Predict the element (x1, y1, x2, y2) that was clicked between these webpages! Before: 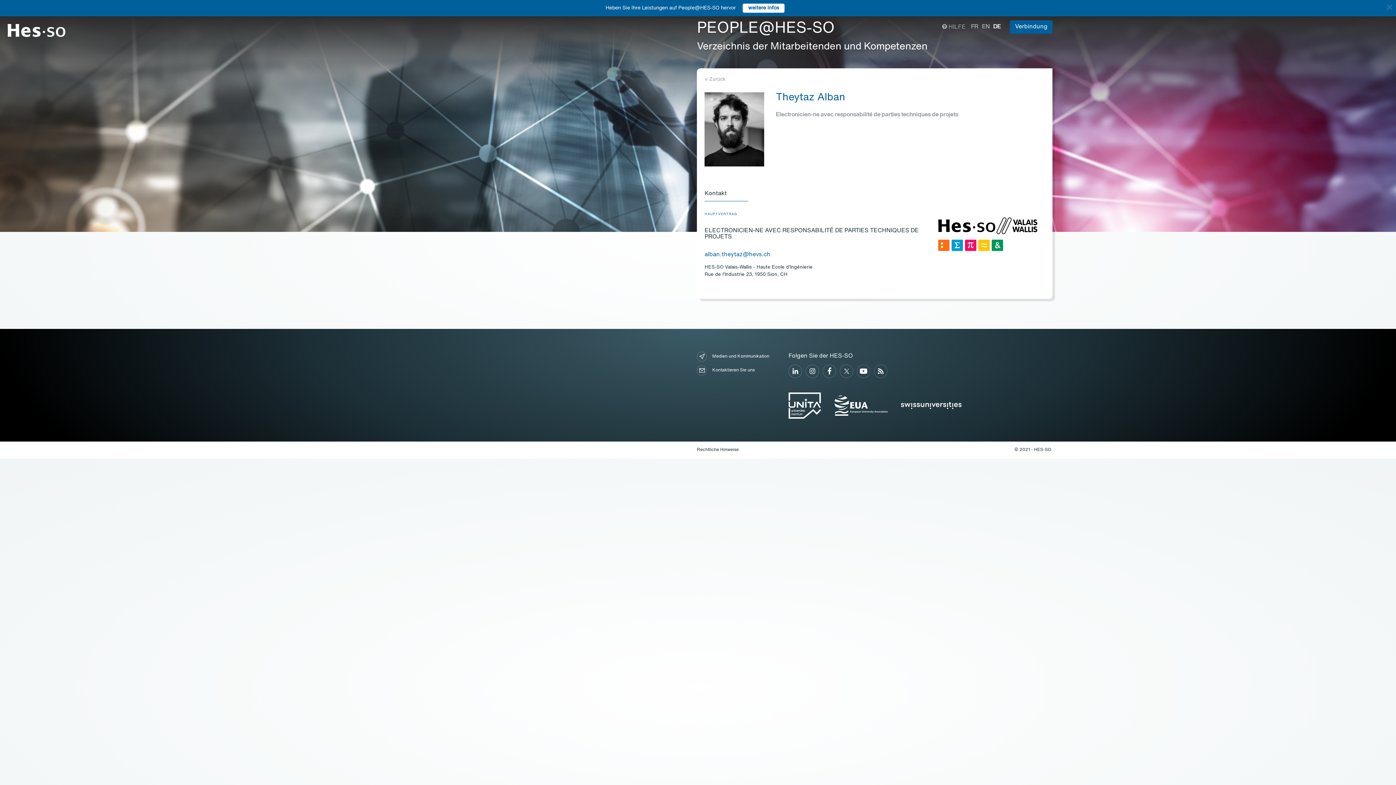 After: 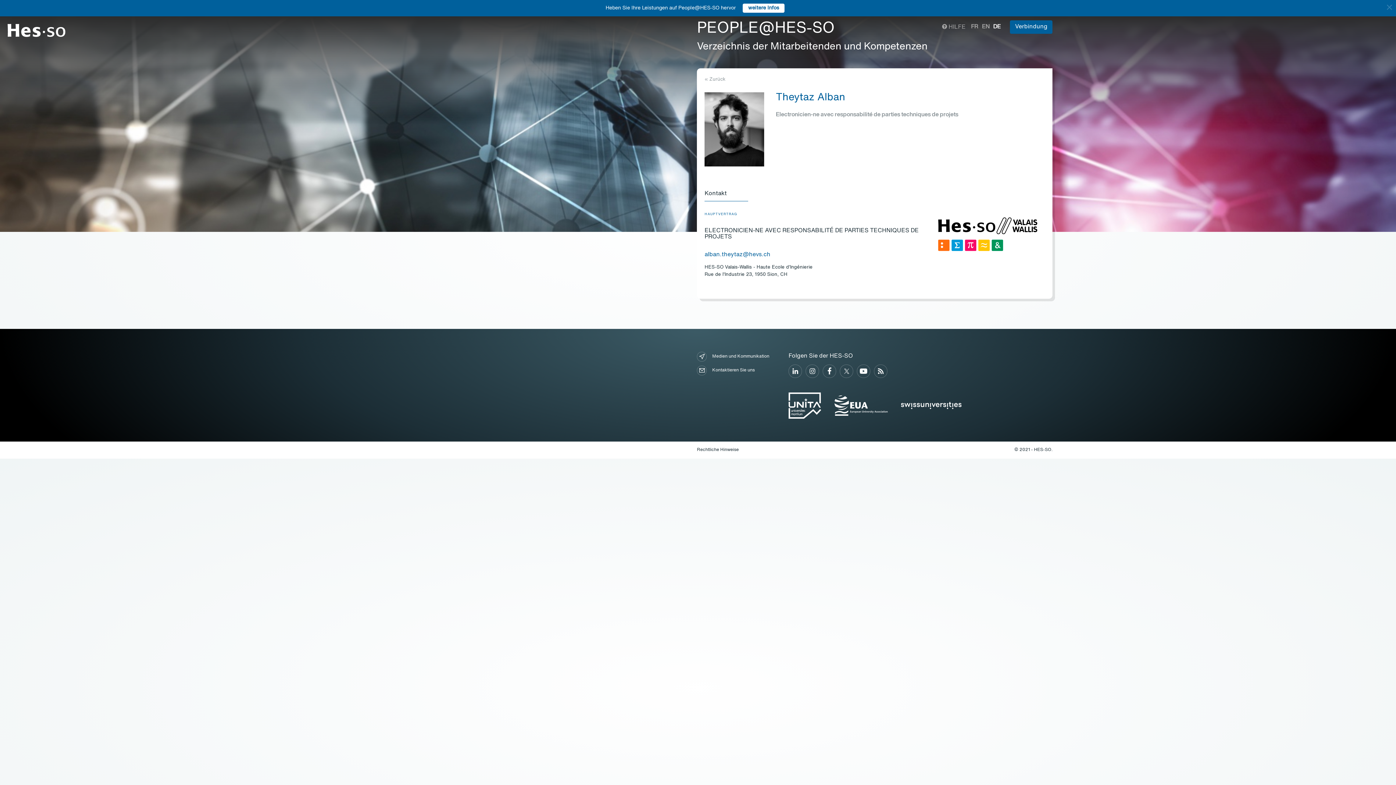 Action: bbox: (704, 190, 748, 197) label: Kontakt